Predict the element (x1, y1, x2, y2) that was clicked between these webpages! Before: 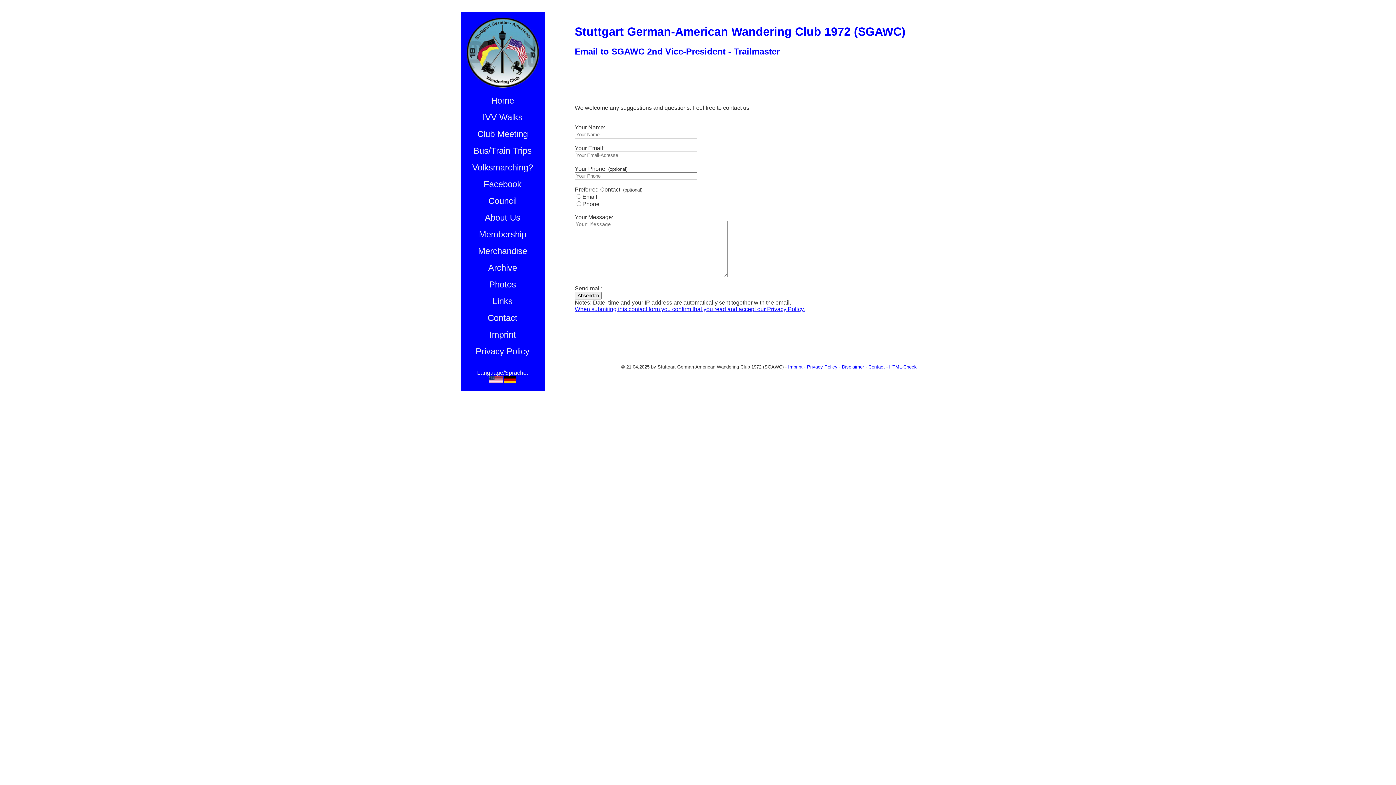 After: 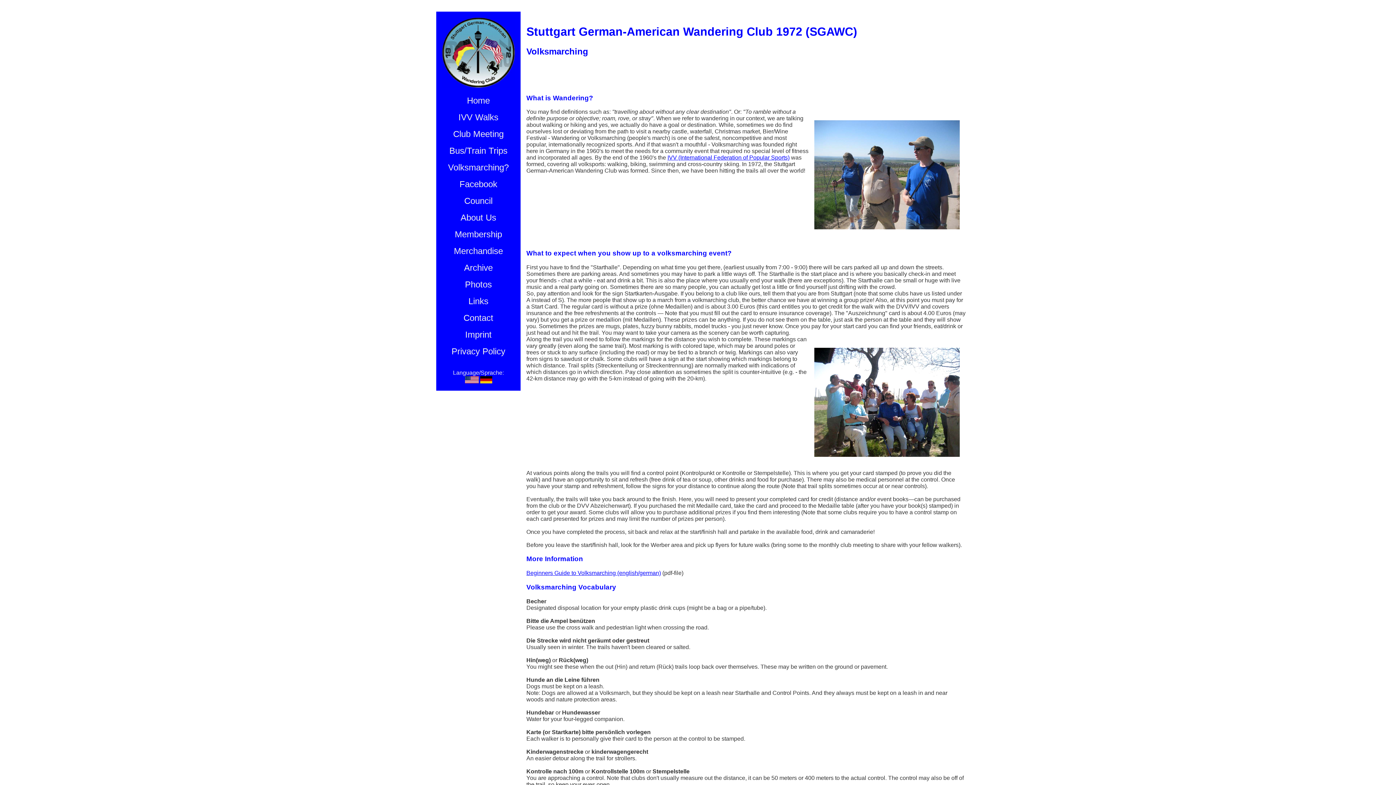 Action: label: Volksmarching? bbox: (472, 165, 533, 171)